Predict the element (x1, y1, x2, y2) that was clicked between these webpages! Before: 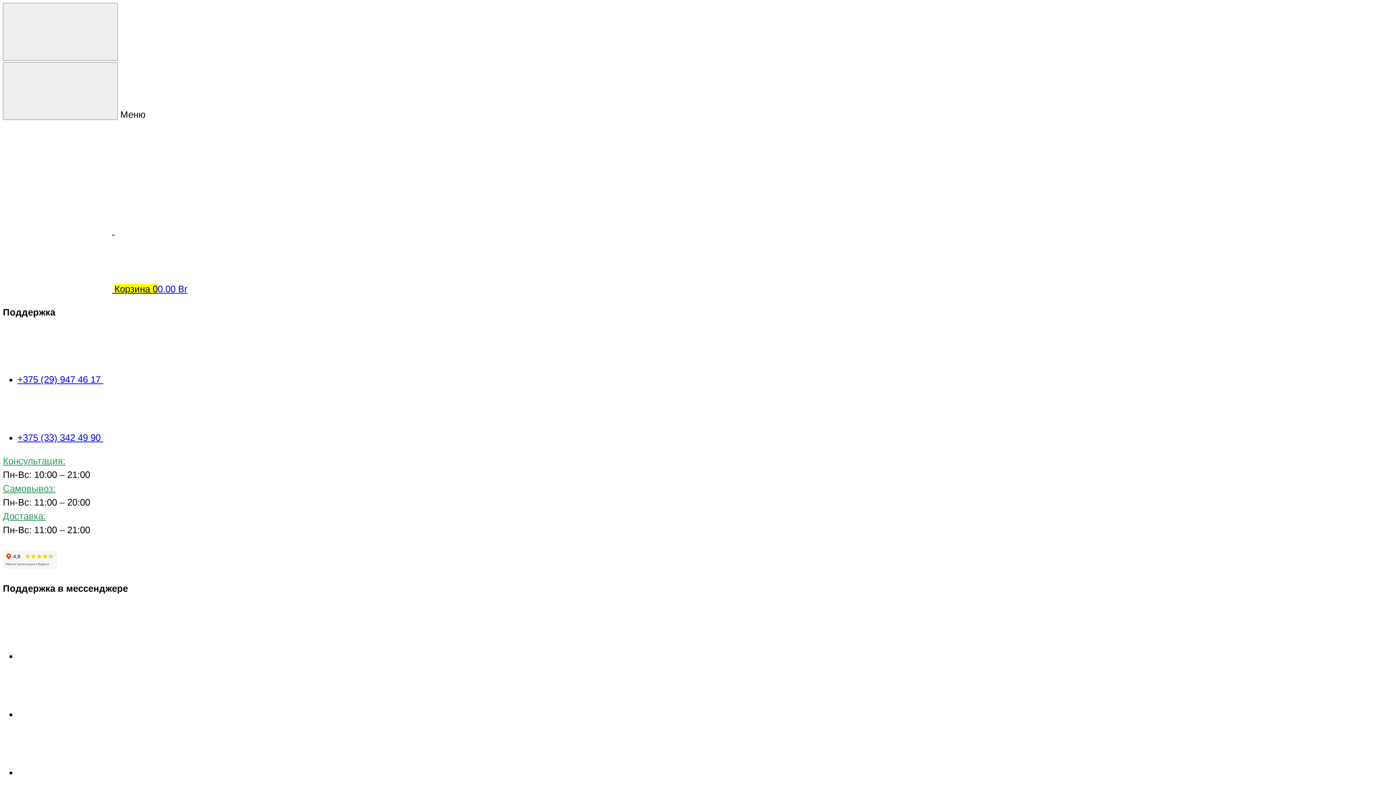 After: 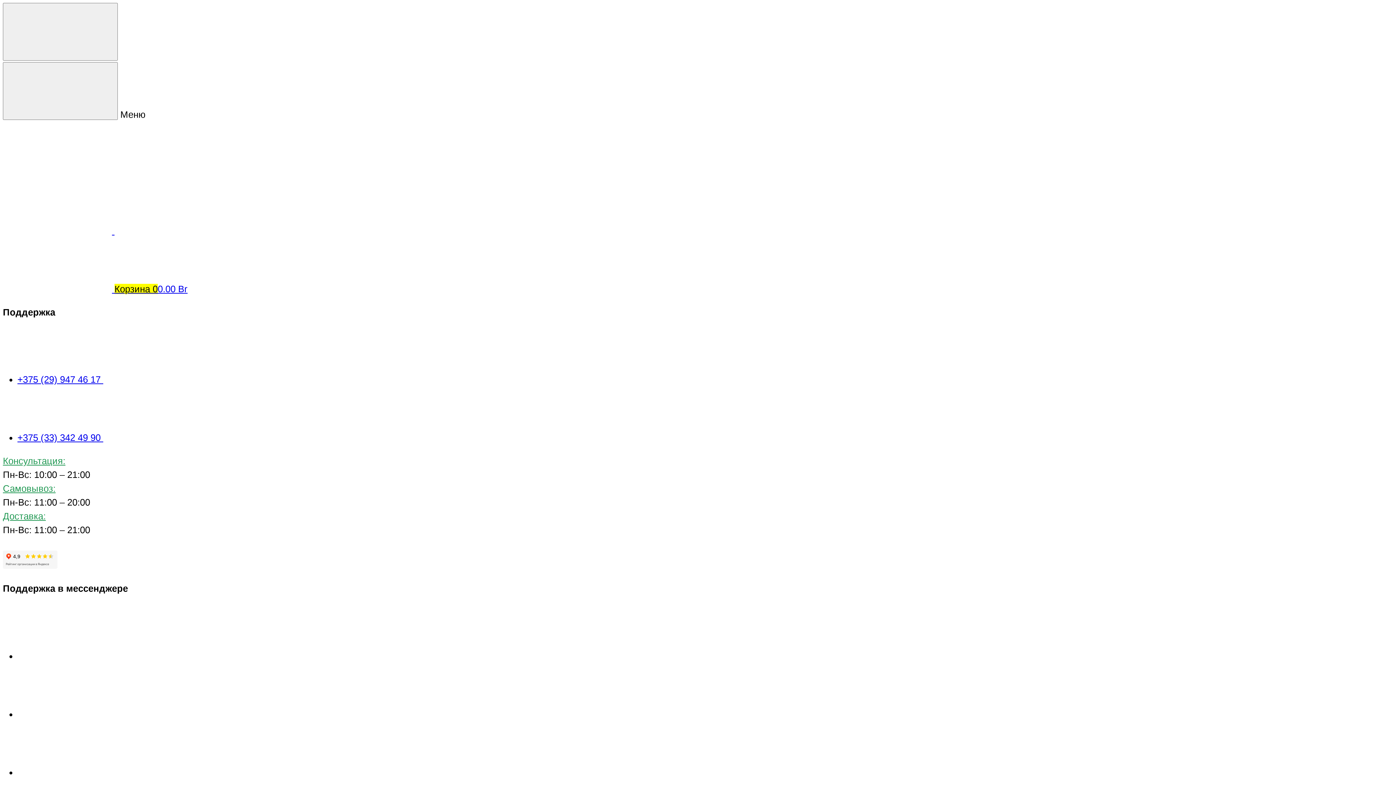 Action: bbox: (2, 483, 55, 493) label: Самовывоз: